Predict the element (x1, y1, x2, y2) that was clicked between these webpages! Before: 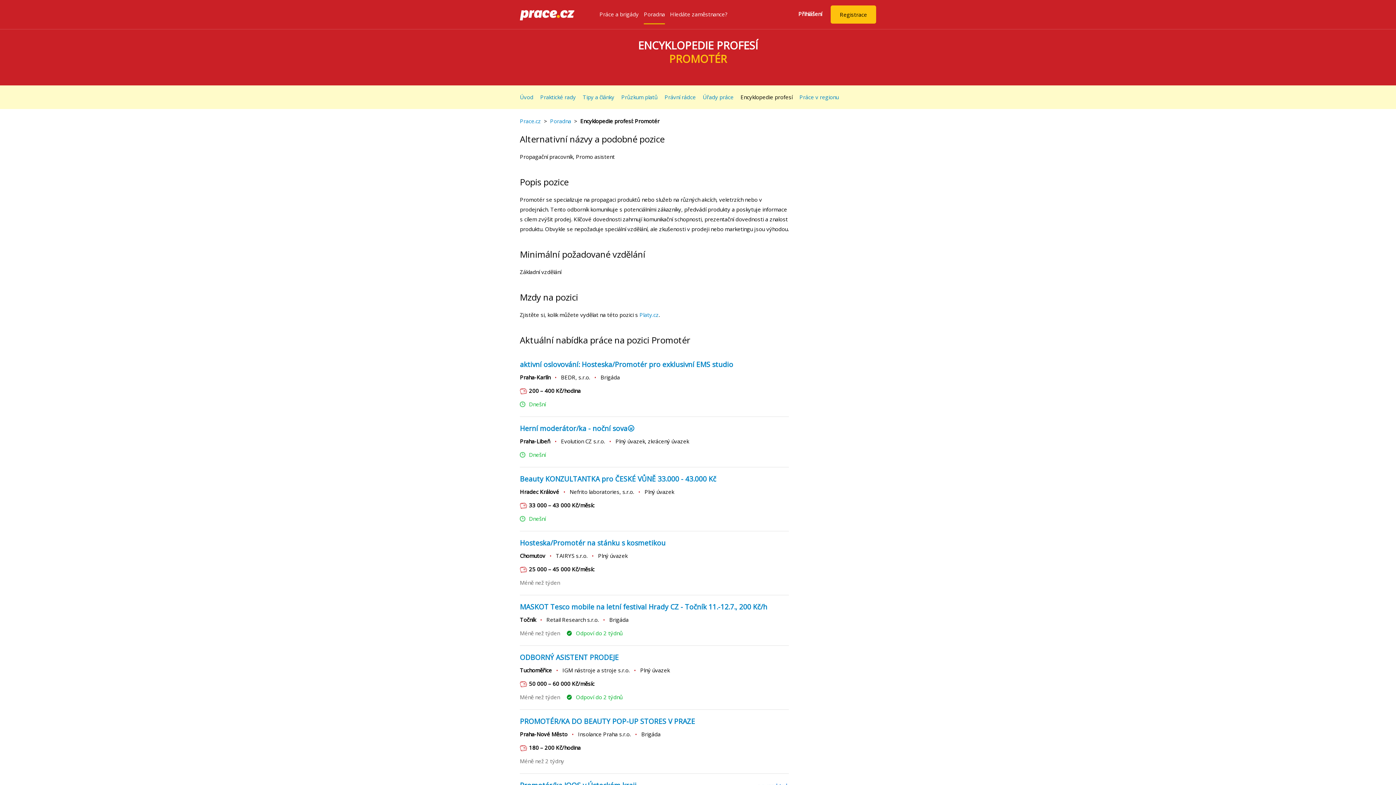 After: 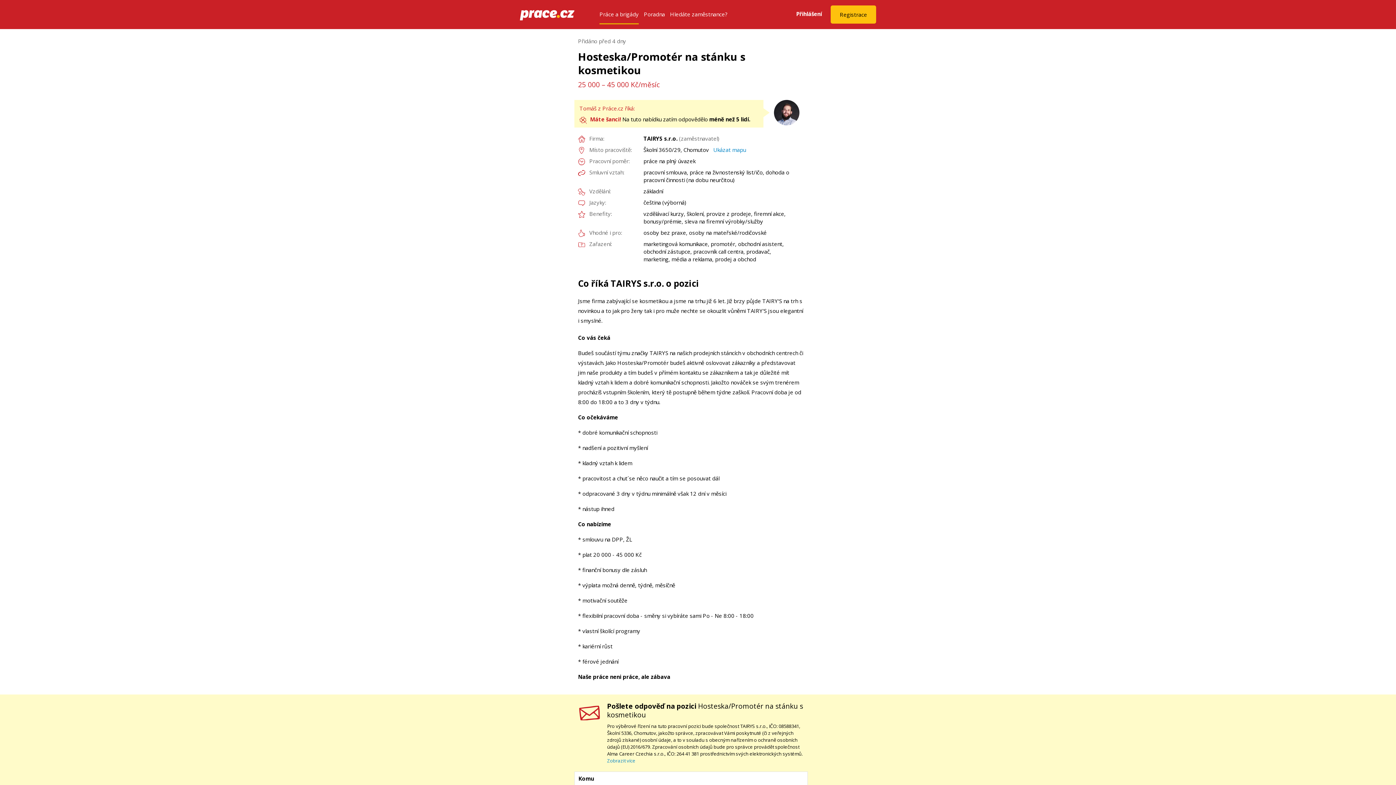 Action: label: Hosteska/Promotér na stánku s kosmetikou bbox: (520, 538, 665, 548)